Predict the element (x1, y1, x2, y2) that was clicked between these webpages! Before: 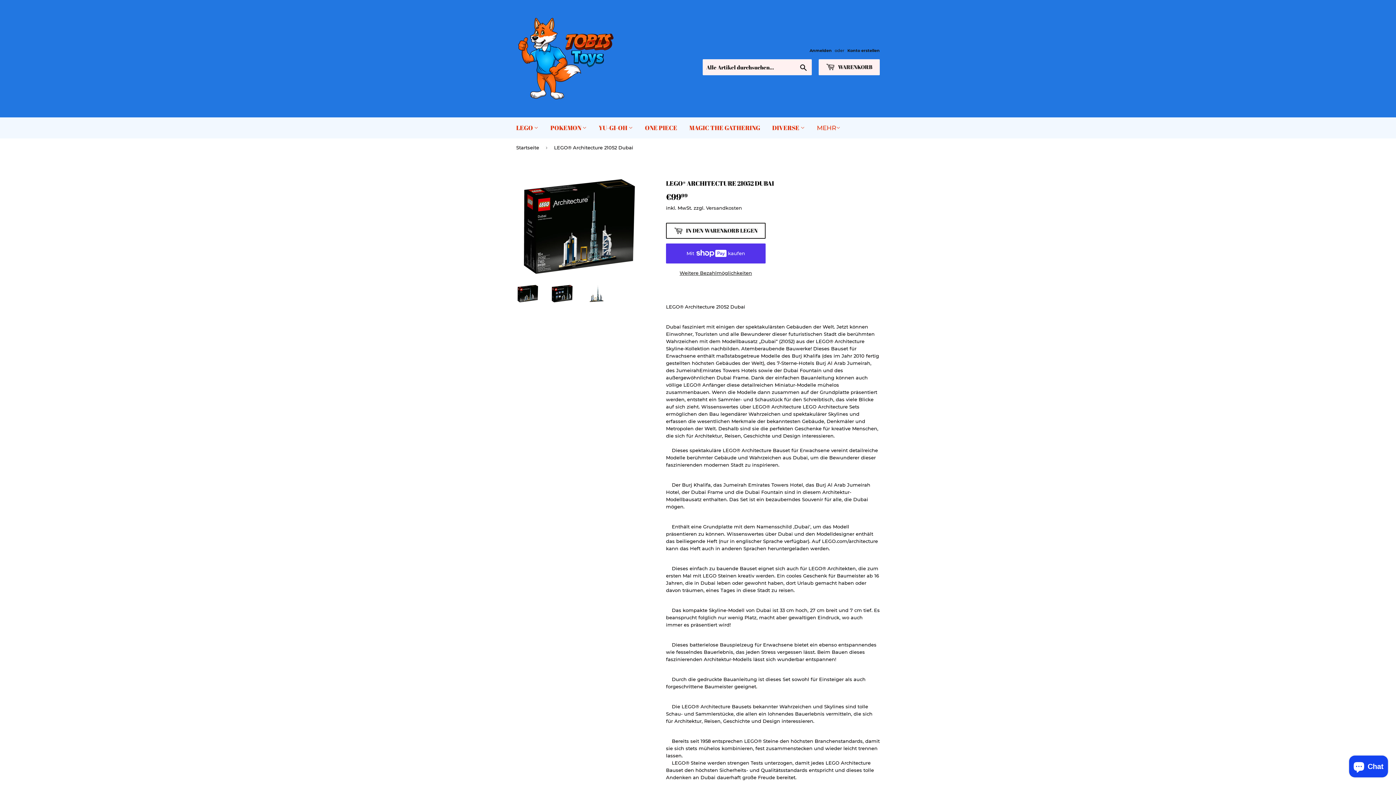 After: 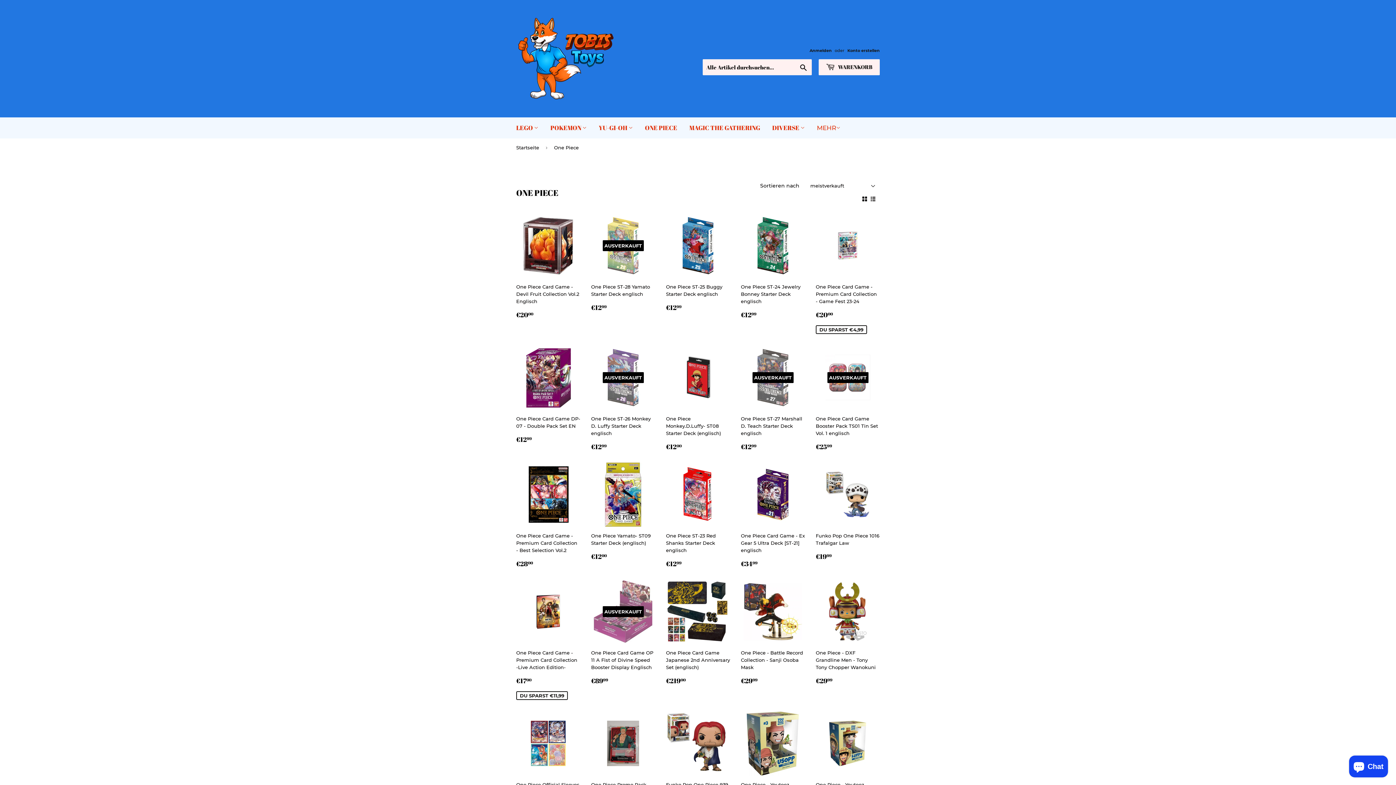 Action: label: ONE PIECE bbox: (639, 117, 682, 138)